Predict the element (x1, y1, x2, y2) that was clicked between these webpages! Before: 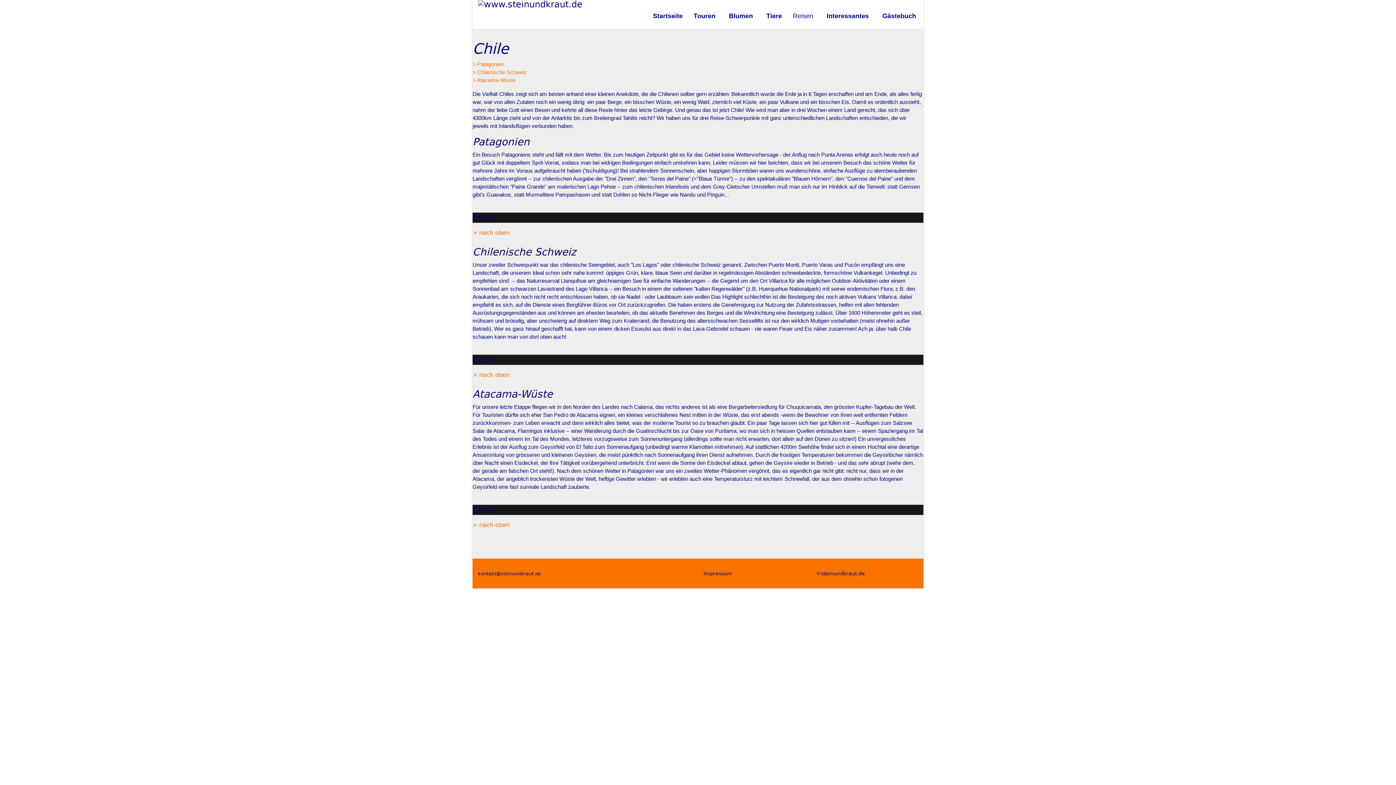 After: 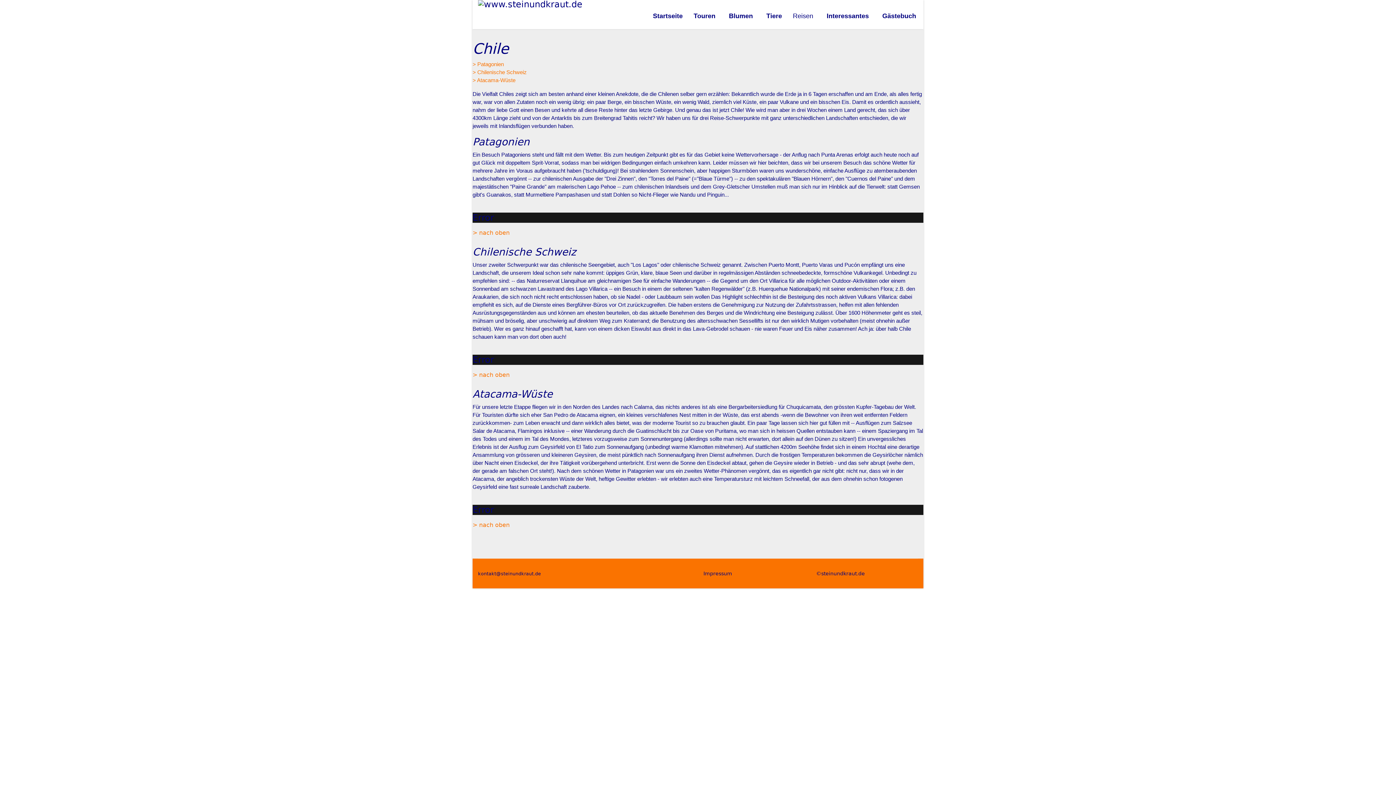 Action: label: Interessantes bbox: (821, 1, 877, 30)